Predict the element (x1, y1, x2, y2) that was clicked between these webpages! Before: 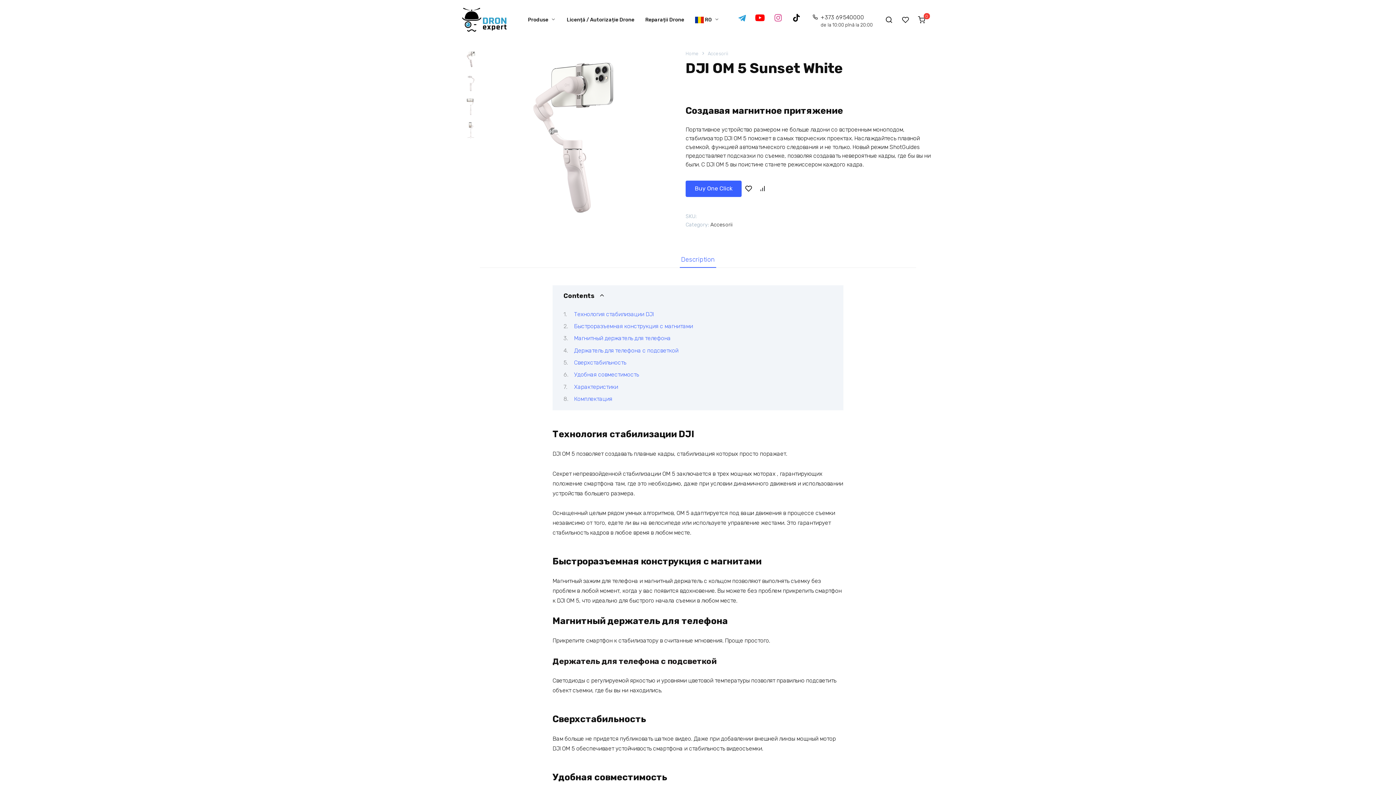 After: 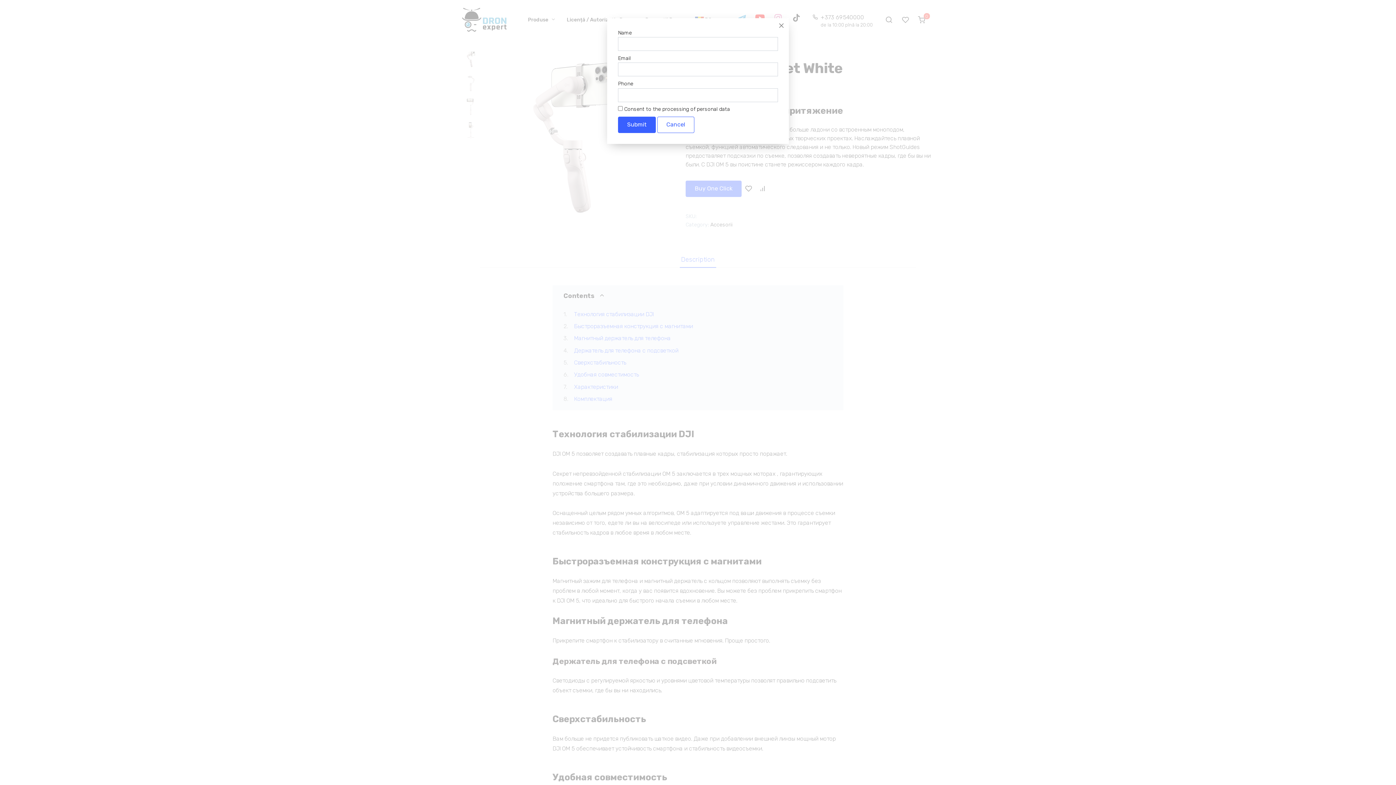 Action: bbox: (685, 180, 741, 197) label: Buy One Click